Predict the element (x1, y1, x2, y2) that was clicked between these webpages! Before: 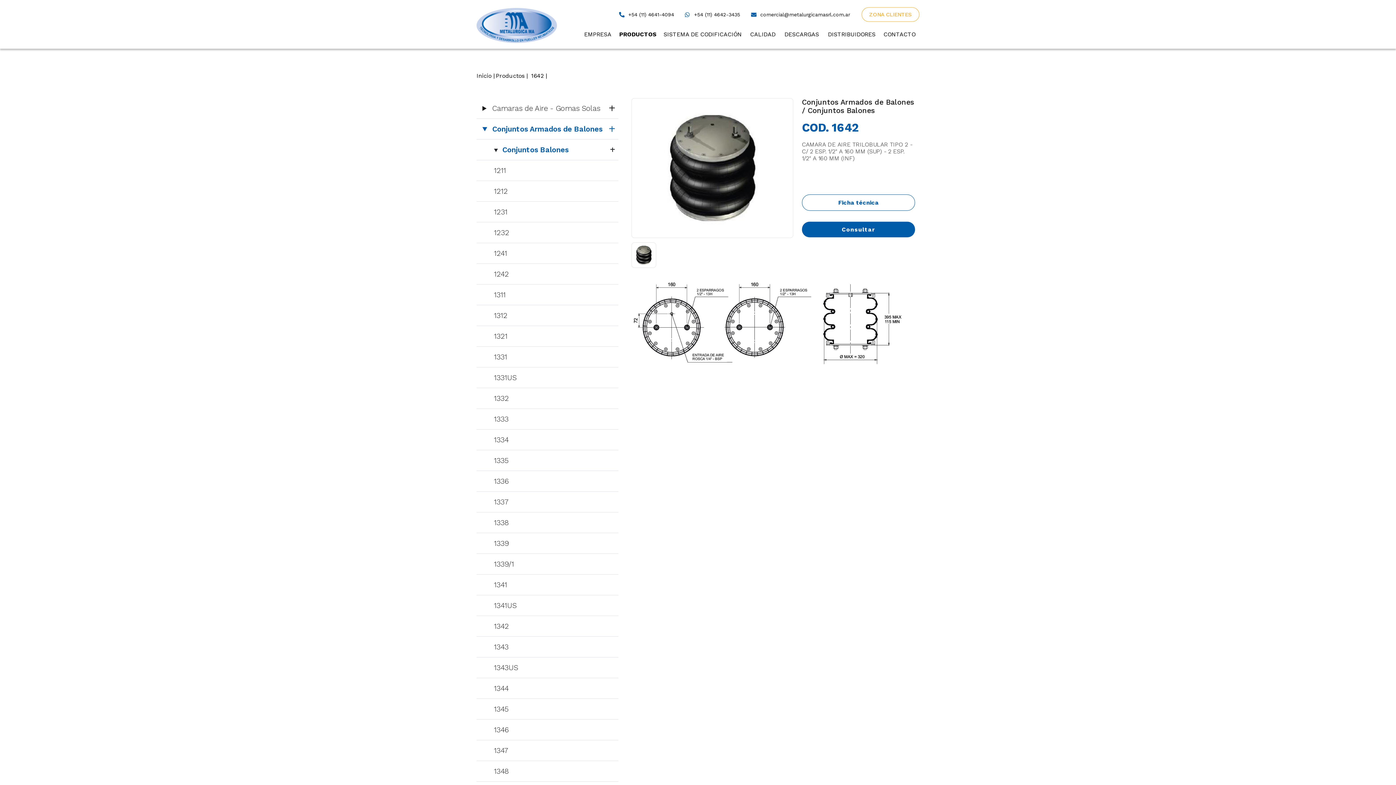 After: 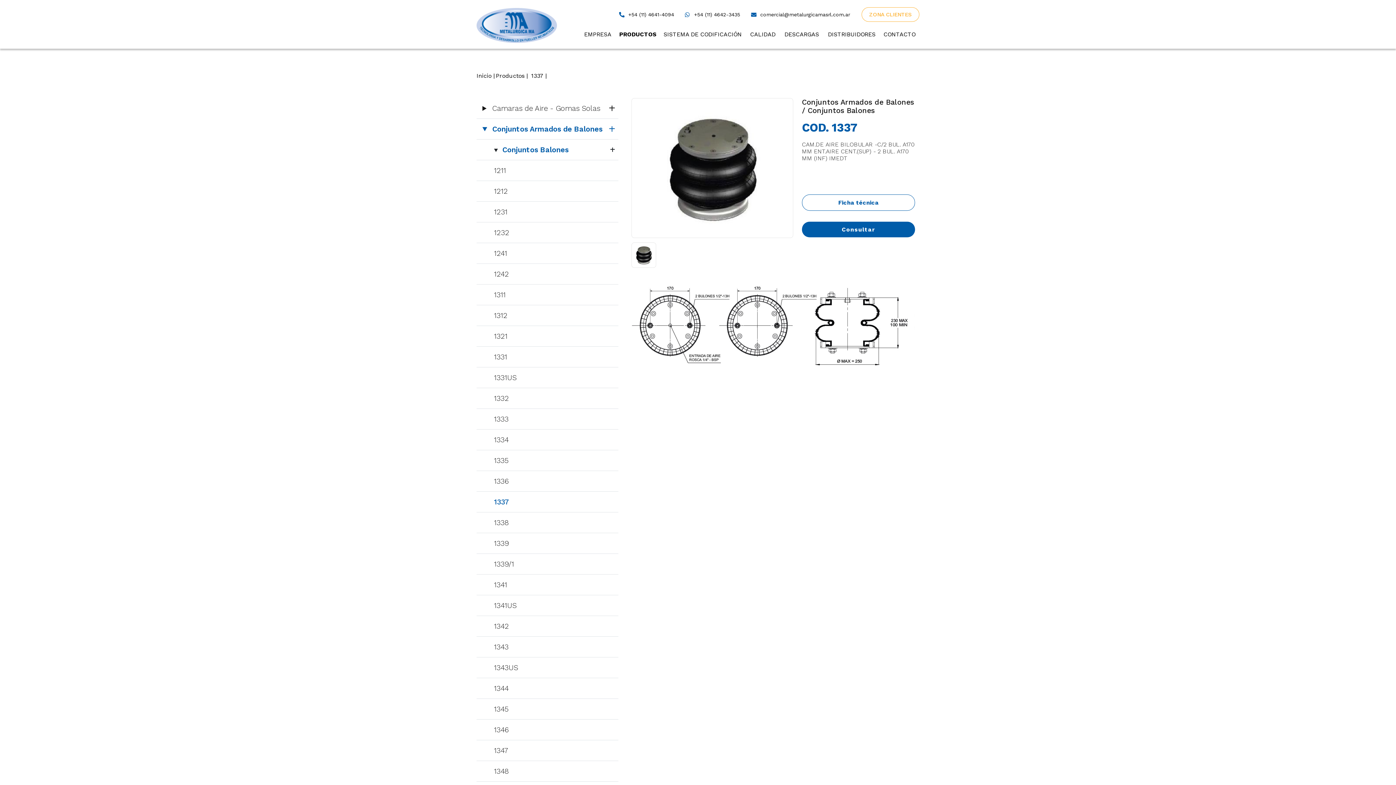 Action: label: 1337 bbox: (476, 492, 618, 512)